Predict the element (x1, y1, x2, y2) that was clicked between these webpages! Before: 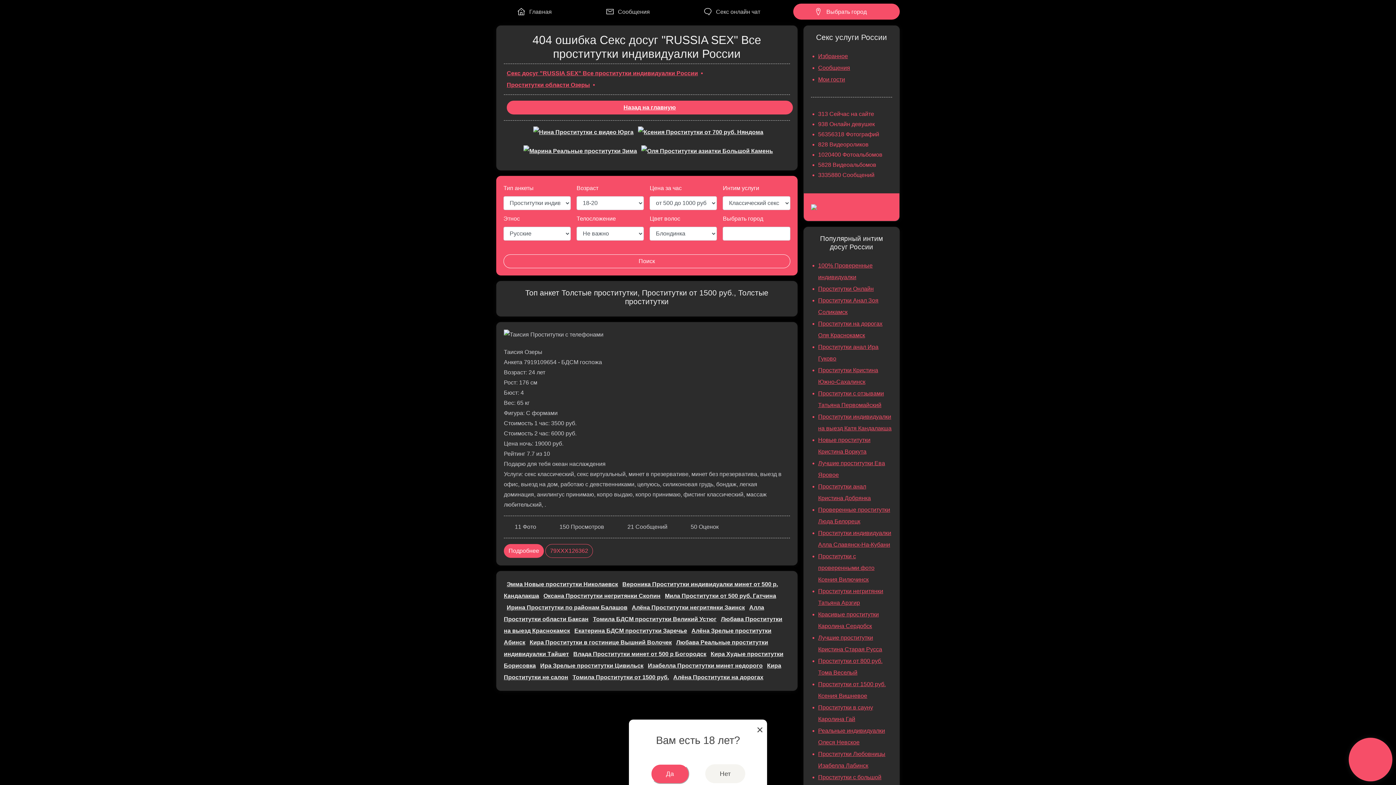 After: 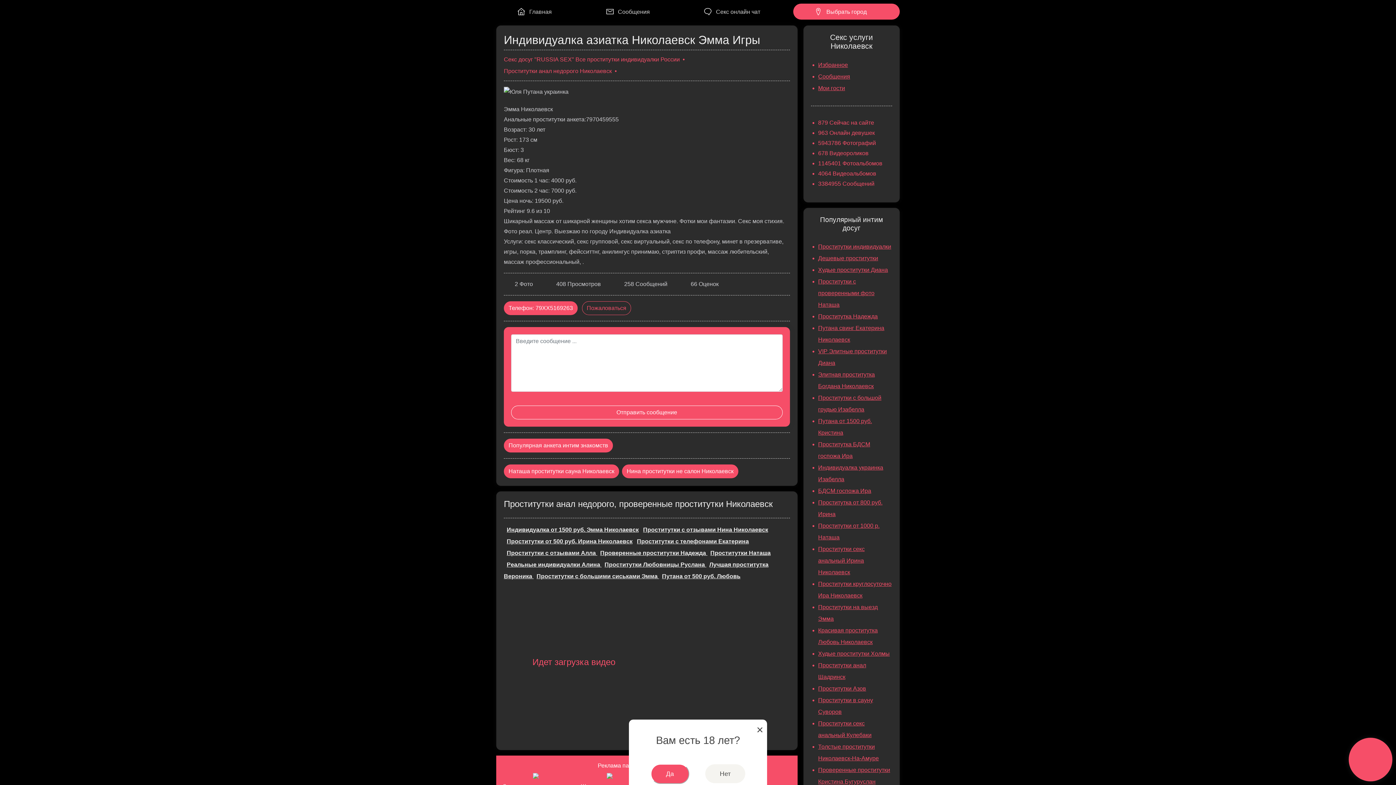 Action: label: Эмма Новые проститутки Николаевск bbox: (506, 581, 618, 587)